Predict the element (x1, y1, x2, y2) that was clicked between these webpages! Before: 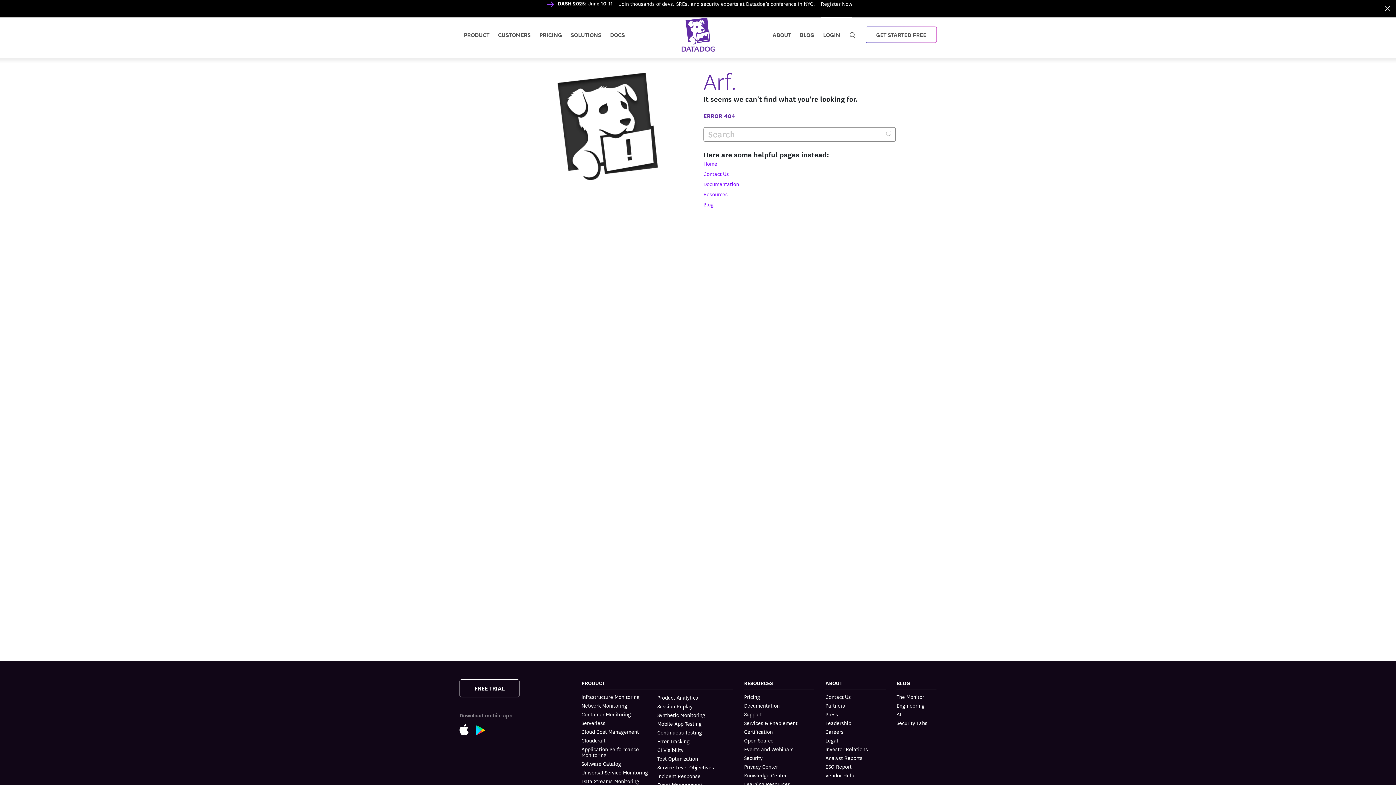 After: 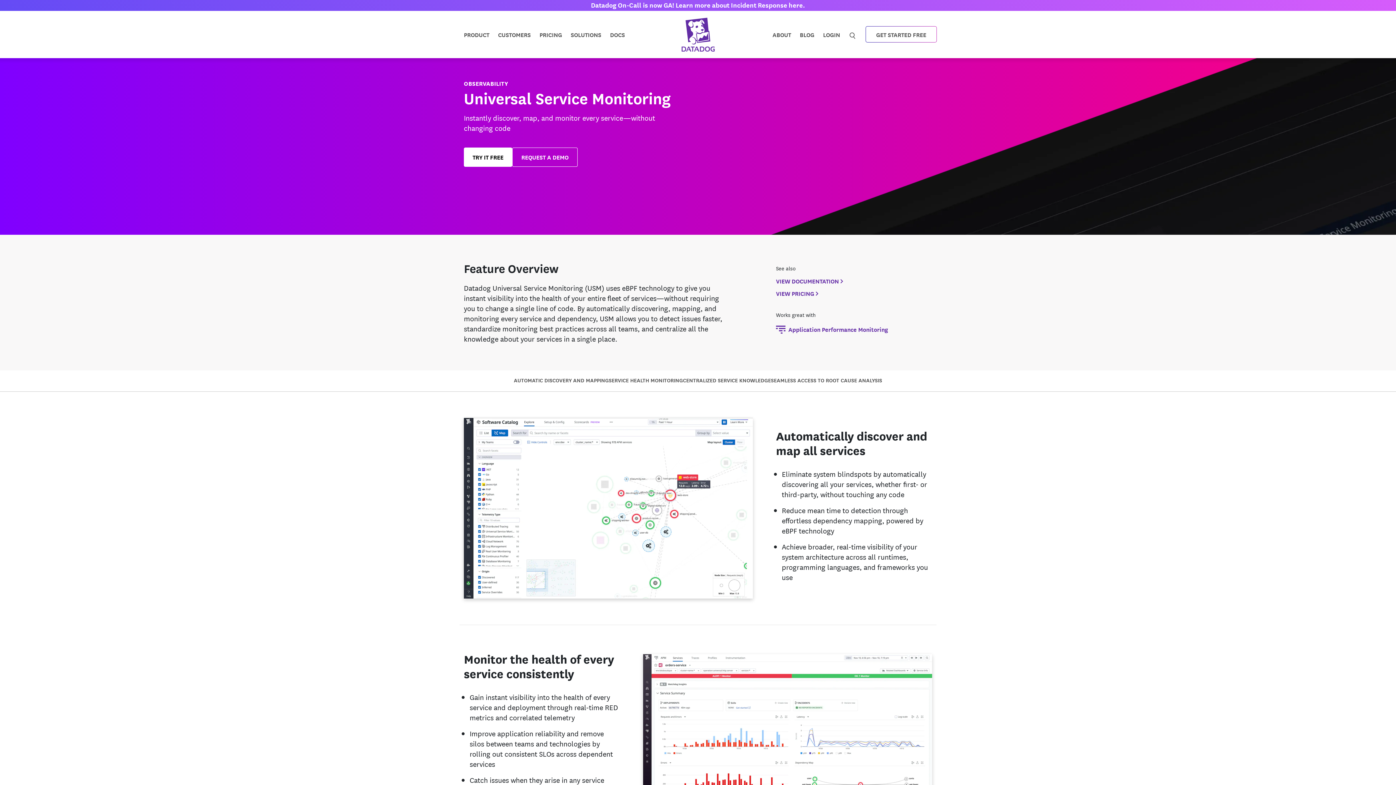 Action: label: Universal Service Monitoring bbox: (581, 768, 656, 777)